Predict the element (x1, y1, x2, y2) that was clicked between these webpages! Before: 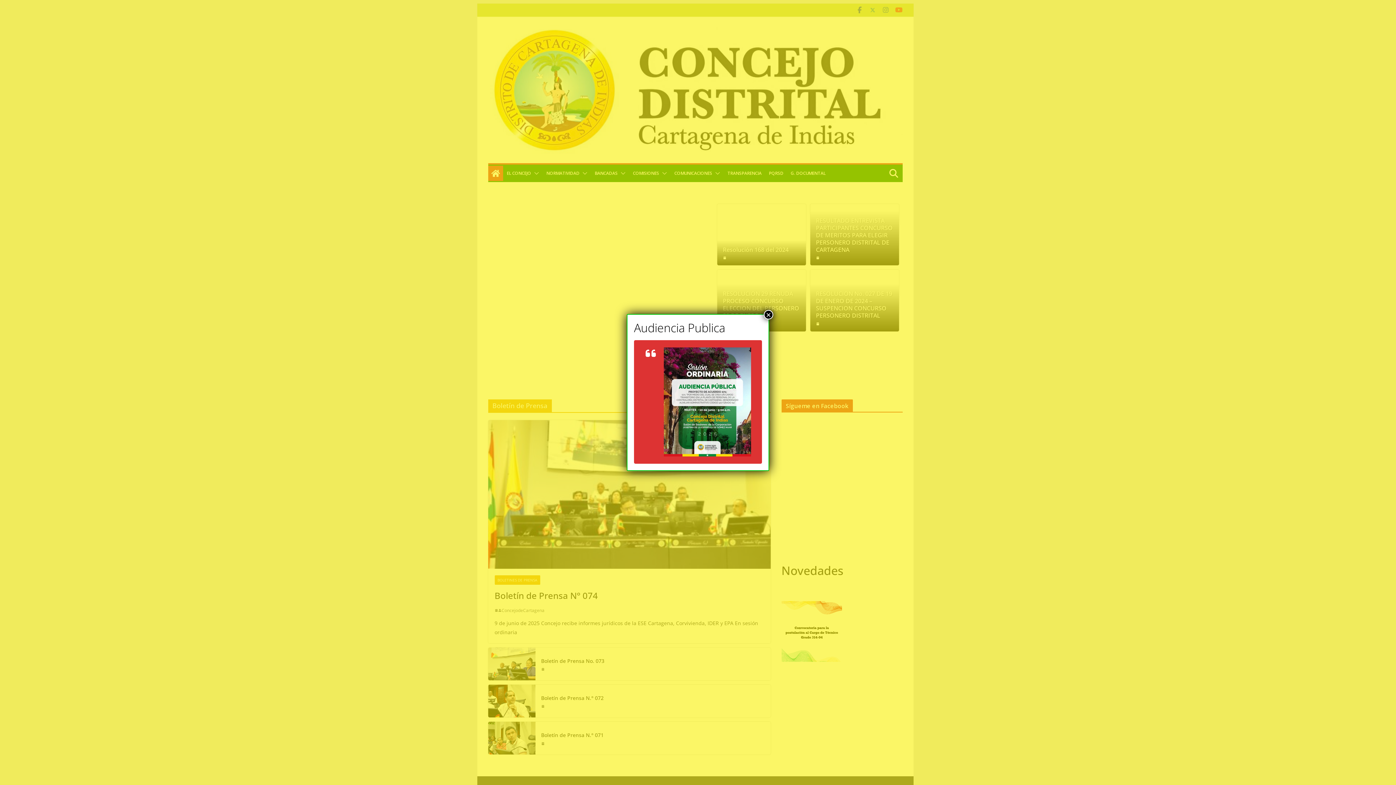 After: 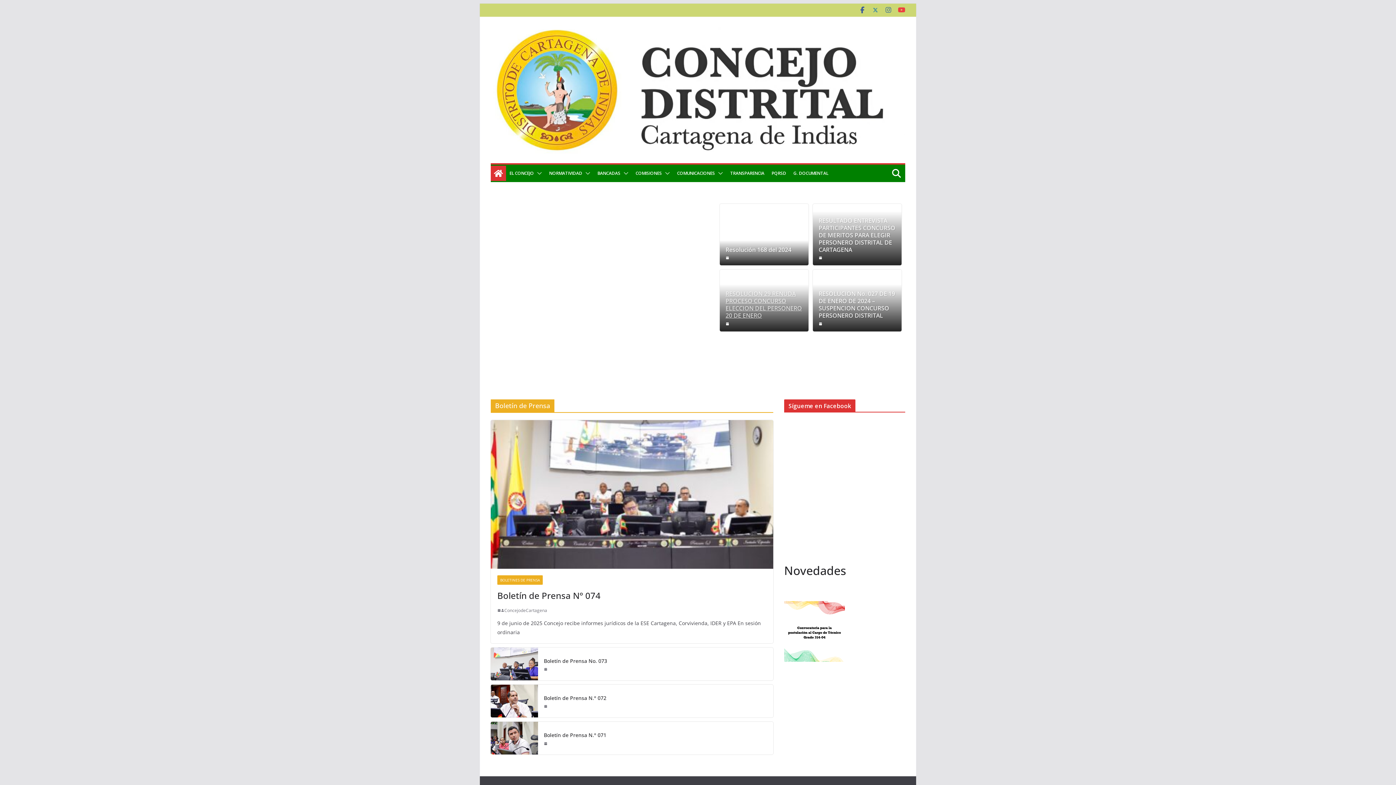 Action: bbox: (764, 310, 773, 319) label: Cerrar